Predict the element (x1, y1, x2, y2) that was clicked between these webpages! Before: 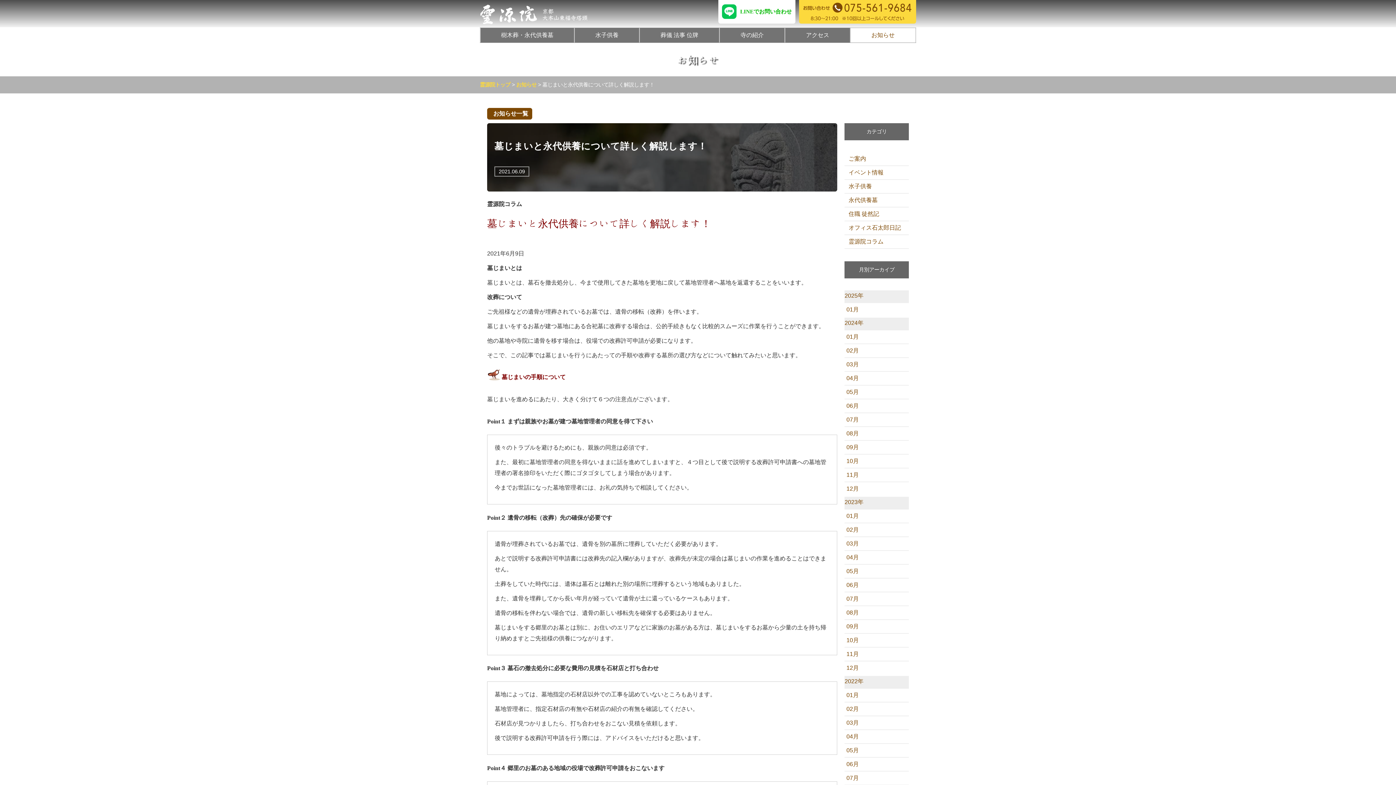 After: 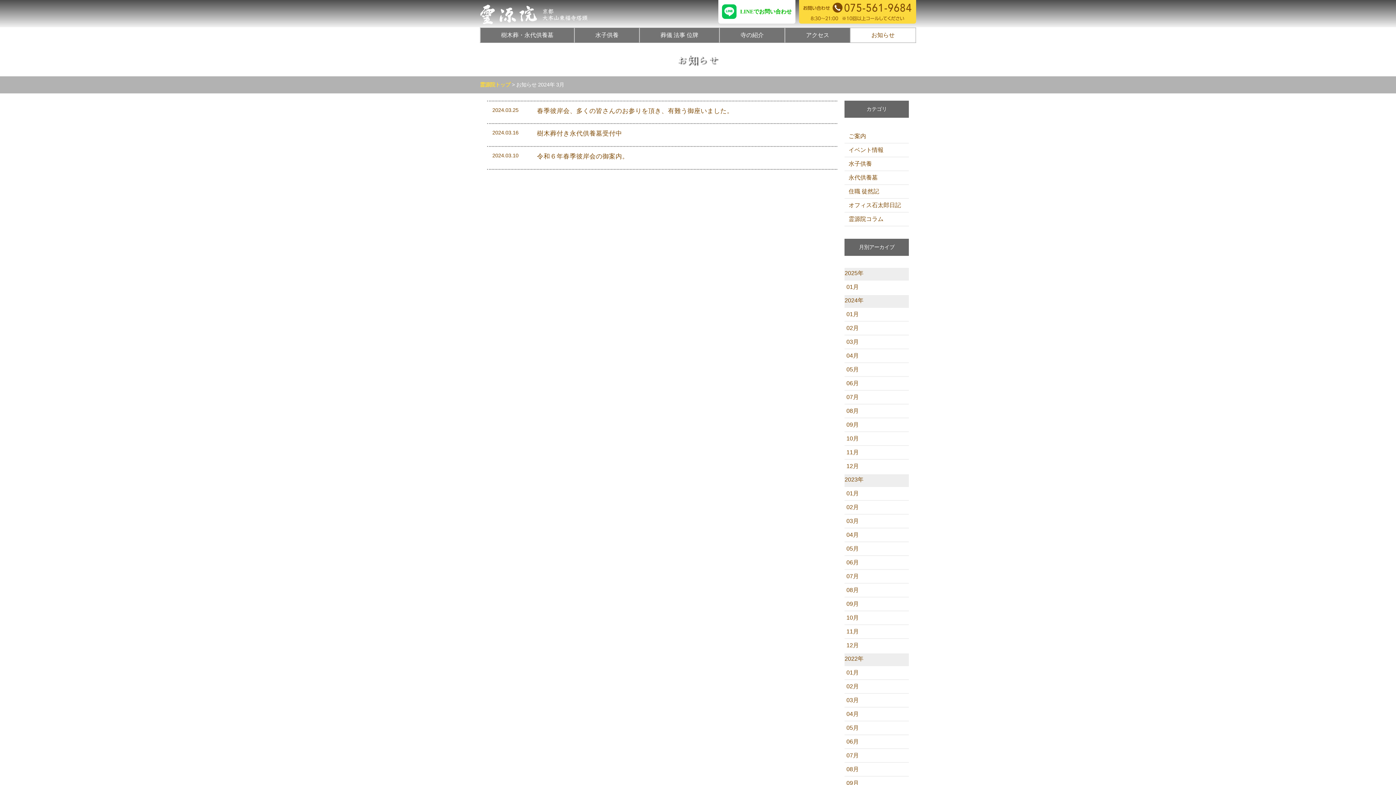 Action: label: 03月 bbox: (844, 358, 909, 371)